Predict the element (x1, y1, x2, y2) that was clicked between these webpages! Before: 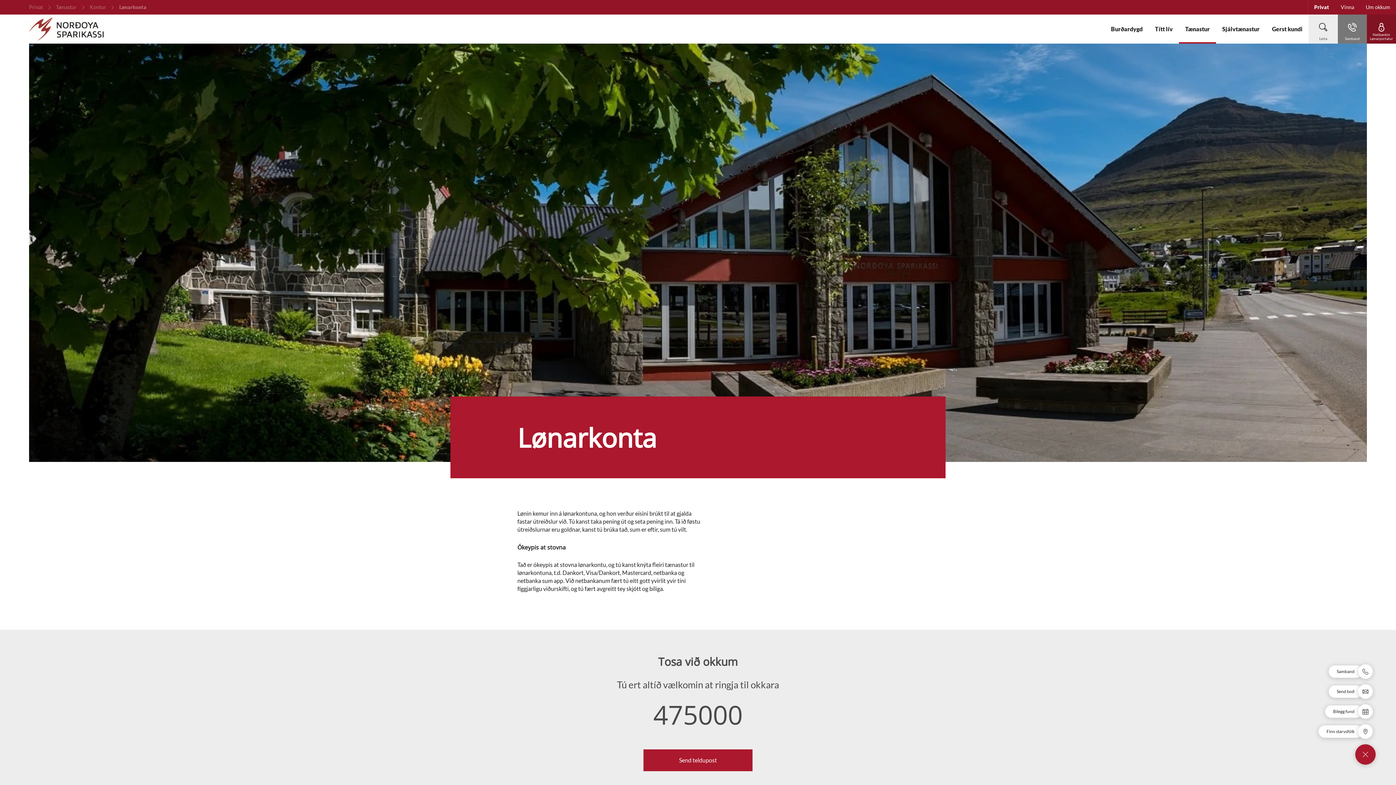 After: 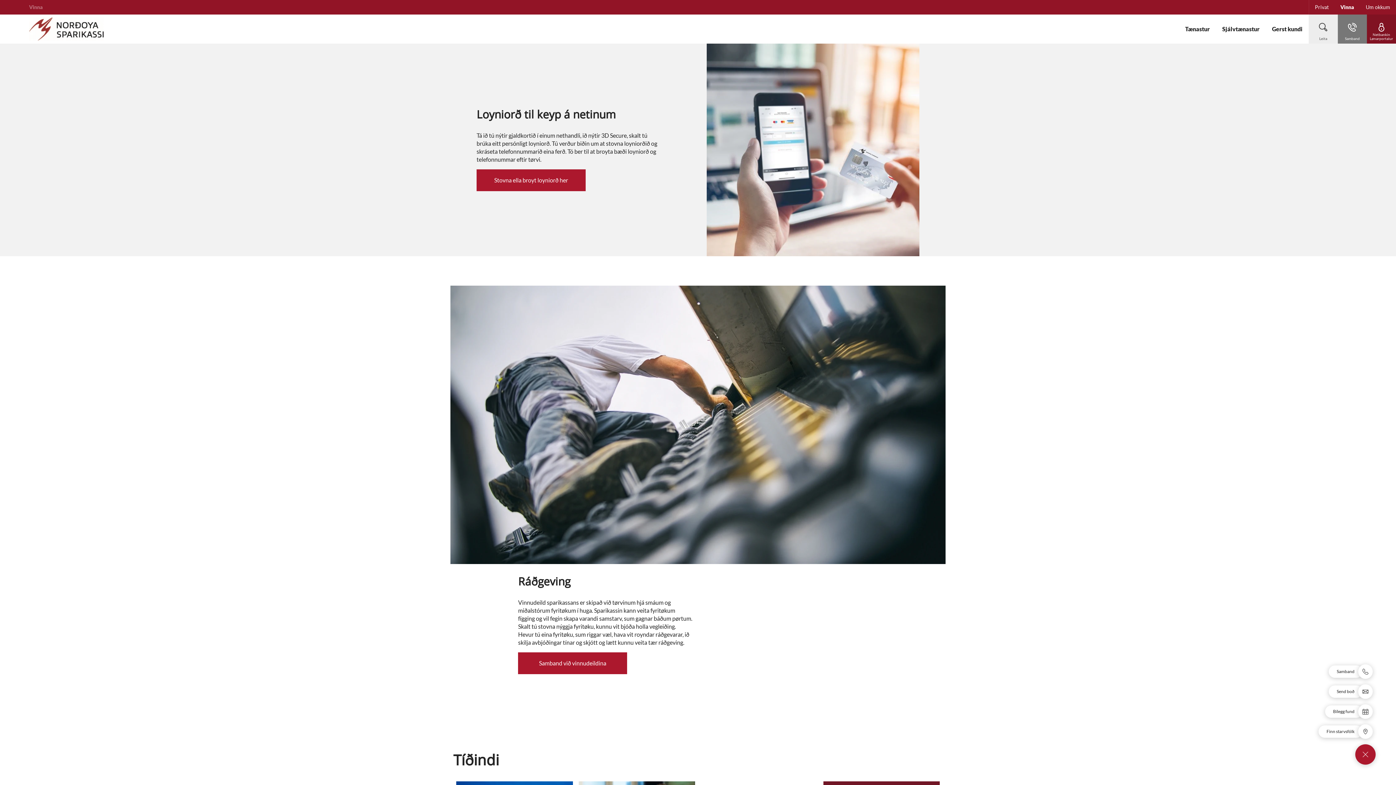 Action: bbox: (1335, 0, 1360, 14) label: Vinna